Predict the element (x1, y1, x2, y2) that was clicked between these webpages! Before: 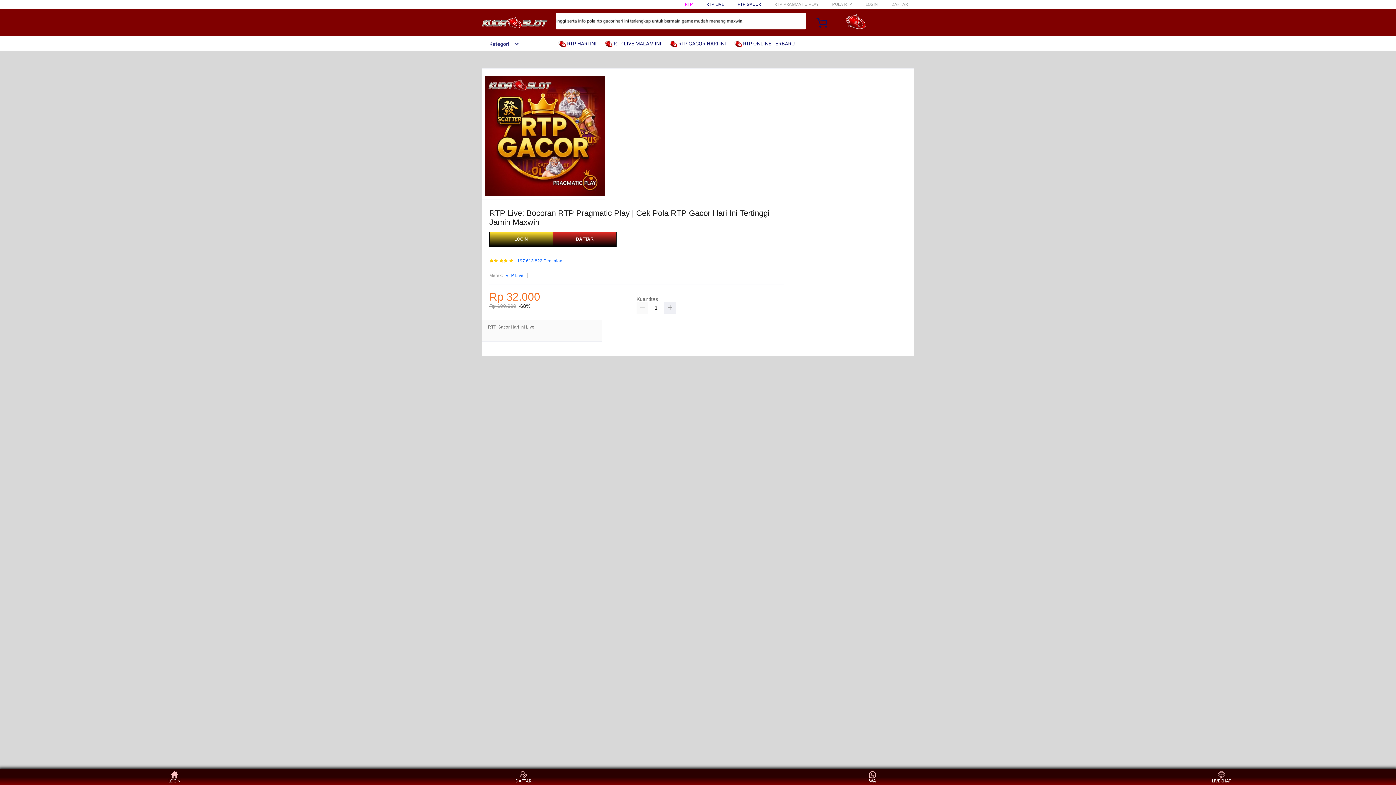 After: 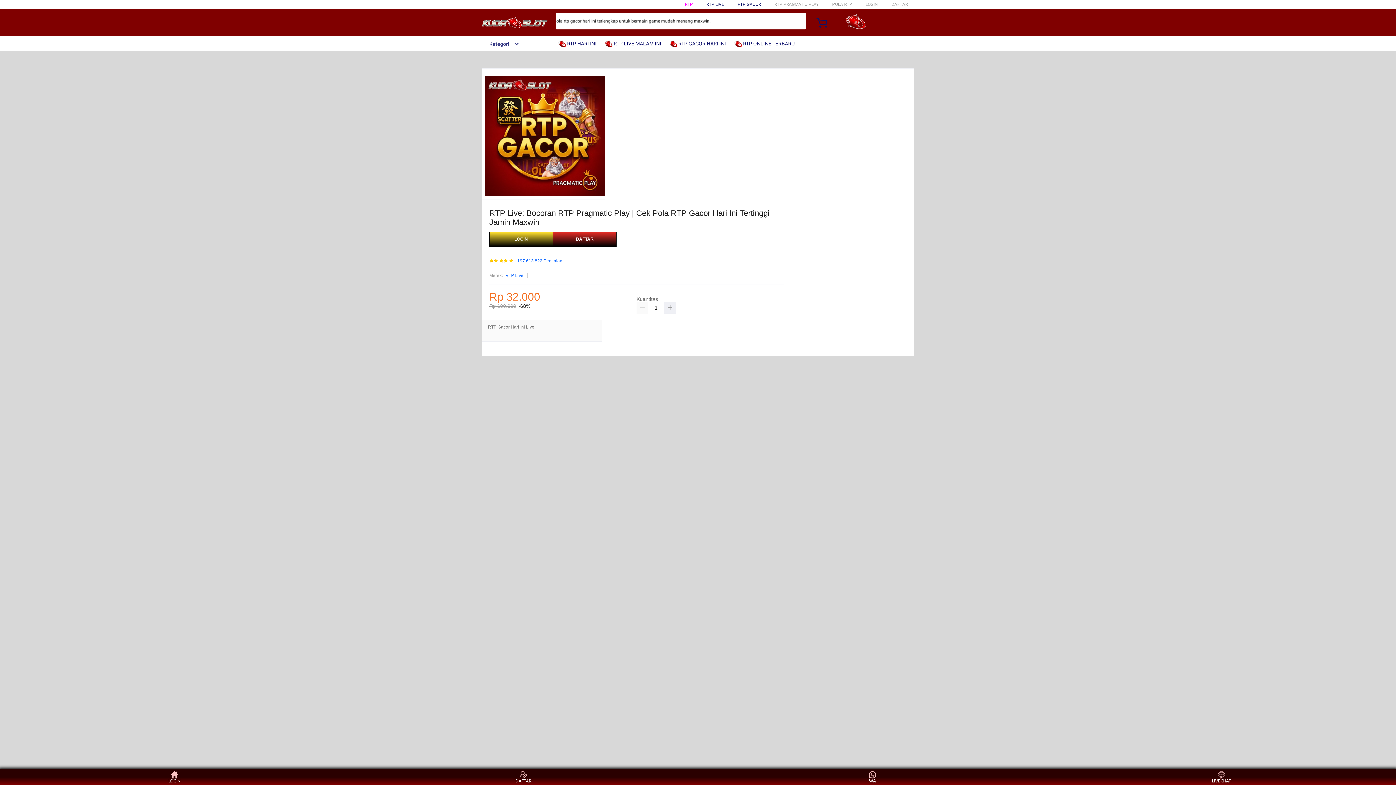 Action: label:  RTP ONLINE TERBARU bbox: (734, 36, 798, 50)